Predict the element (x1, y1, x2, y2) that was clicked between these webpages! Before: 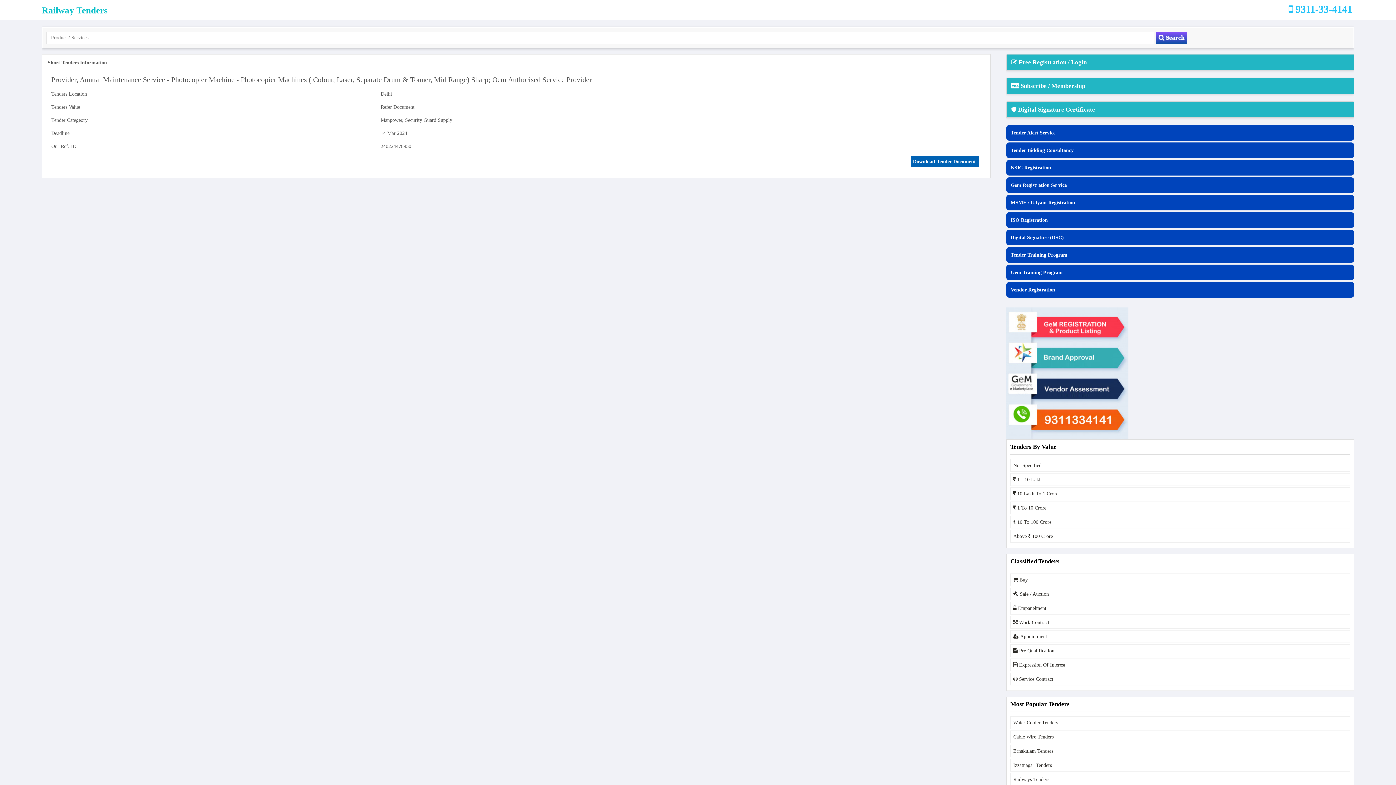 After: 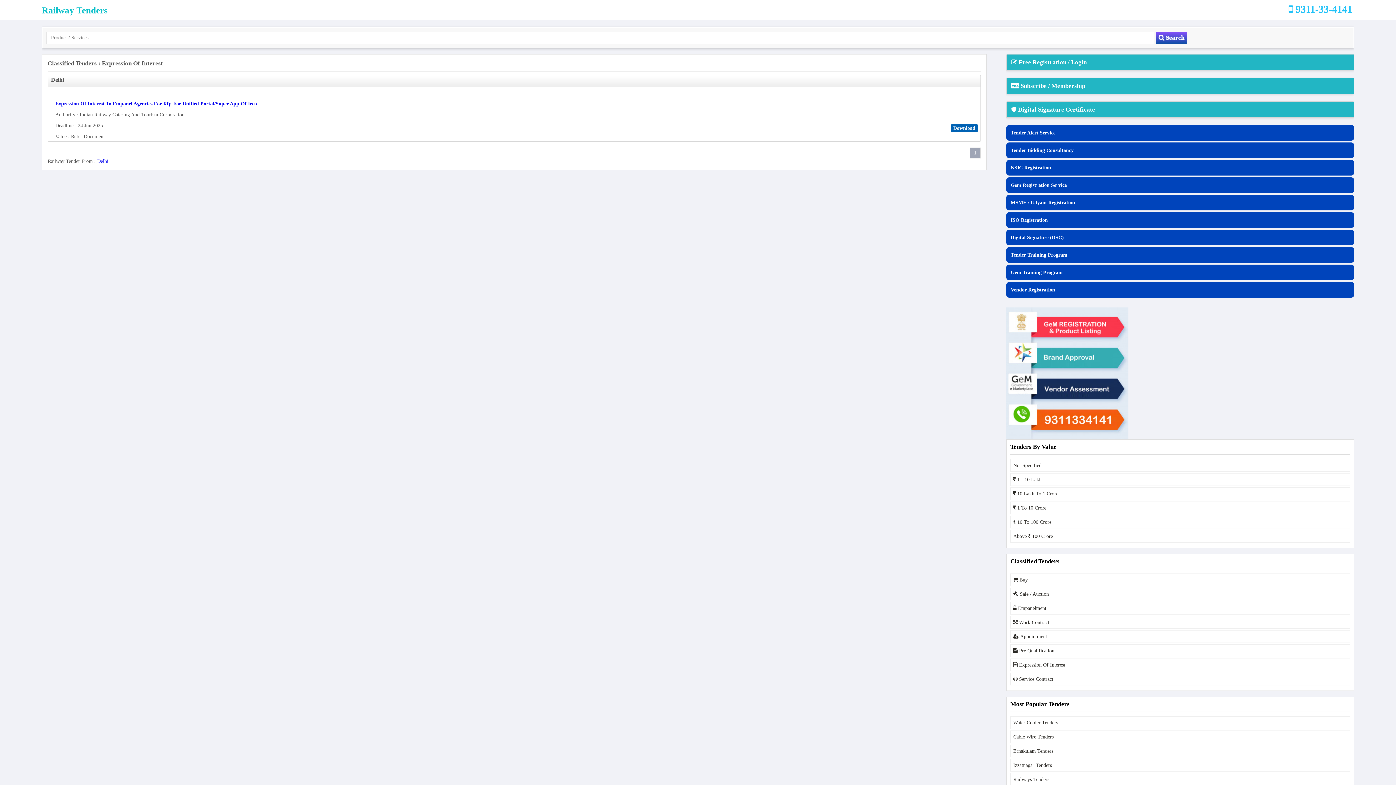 Action: bbox: (1011, 659, 1350, 671) label:  Expression Of Interest